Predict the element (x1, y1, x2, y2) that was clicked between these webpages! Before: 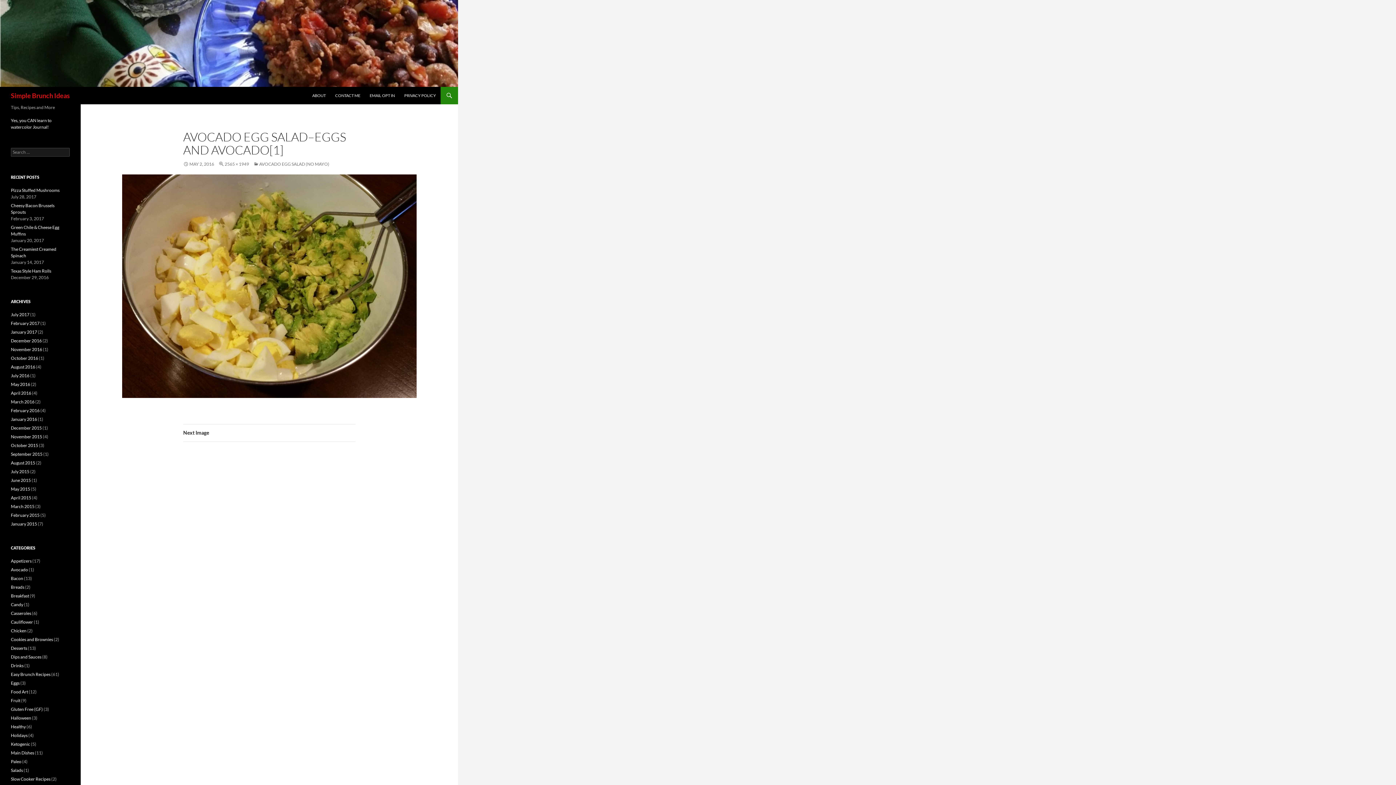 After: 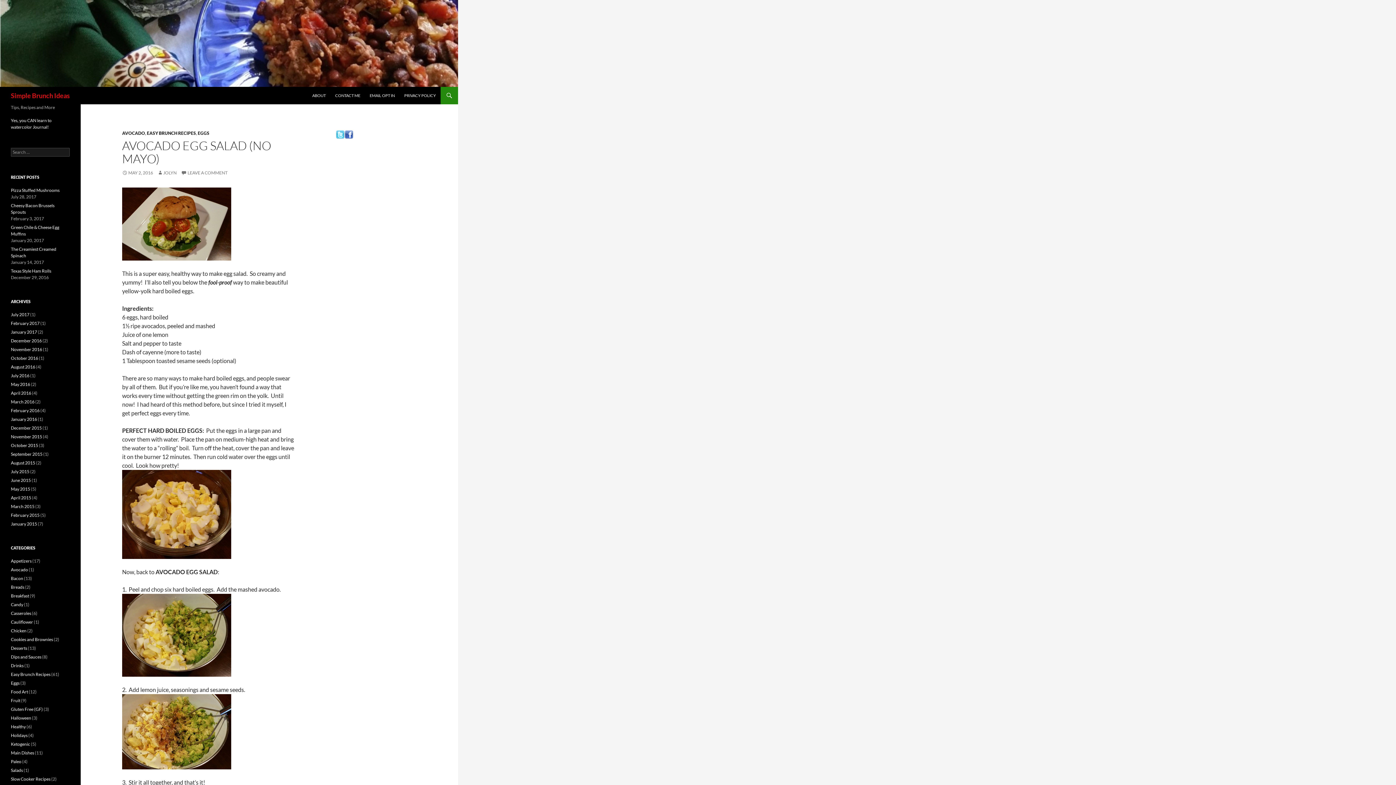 Action: label: AVOCADO EGG SALAD (NO MAYO) bbox: (253, 161, 329, 166)